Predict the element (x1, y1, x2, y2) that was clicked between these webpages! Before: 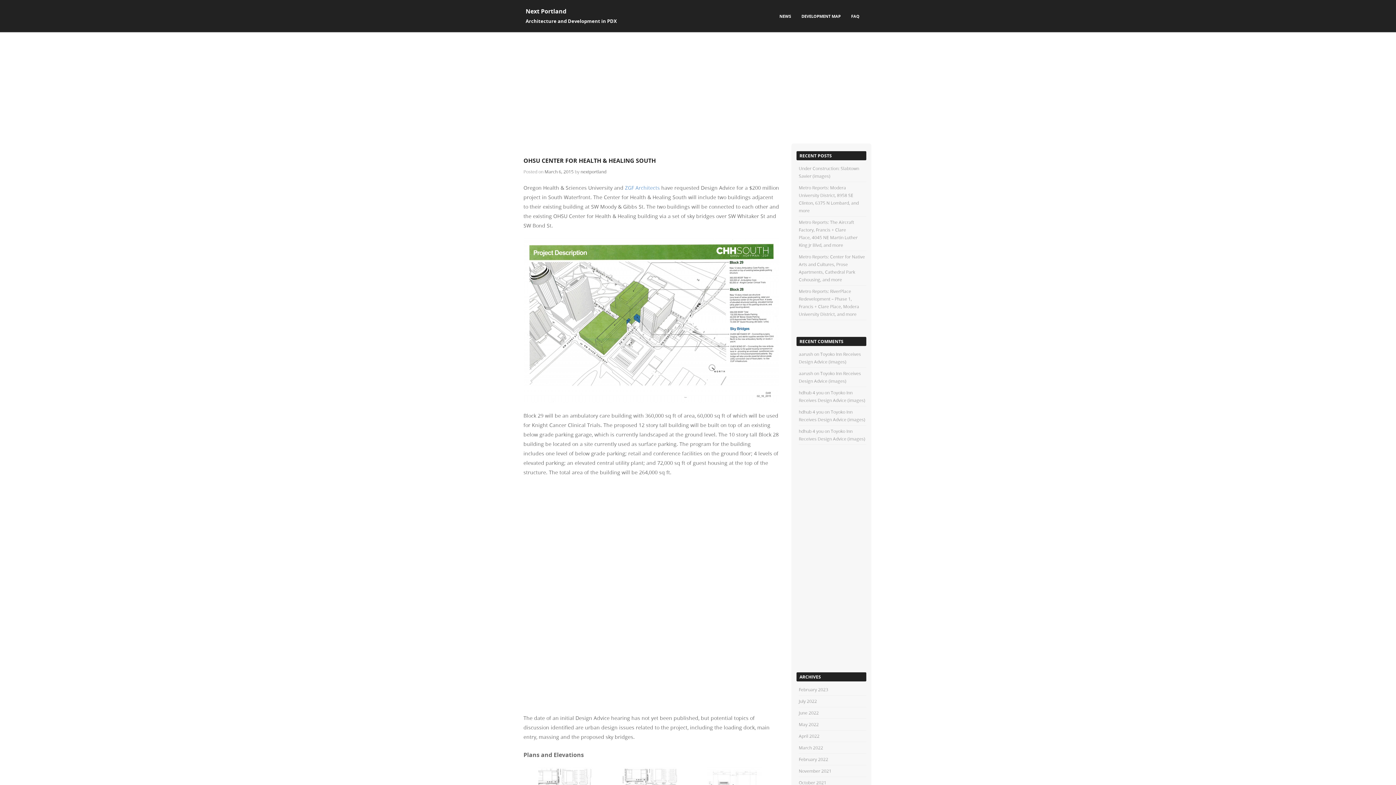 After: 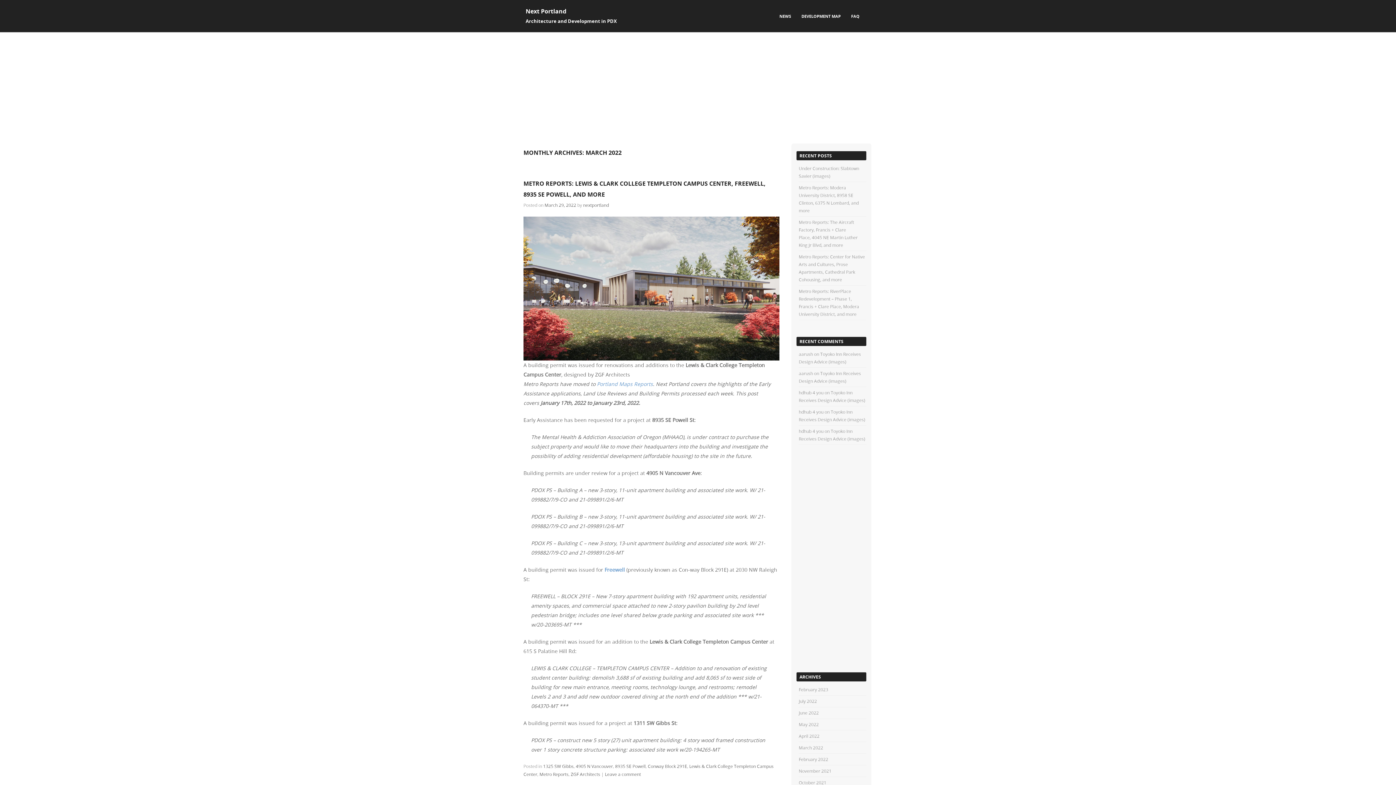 Action: bbox: (798, 744, 823, 750) label: March 2022